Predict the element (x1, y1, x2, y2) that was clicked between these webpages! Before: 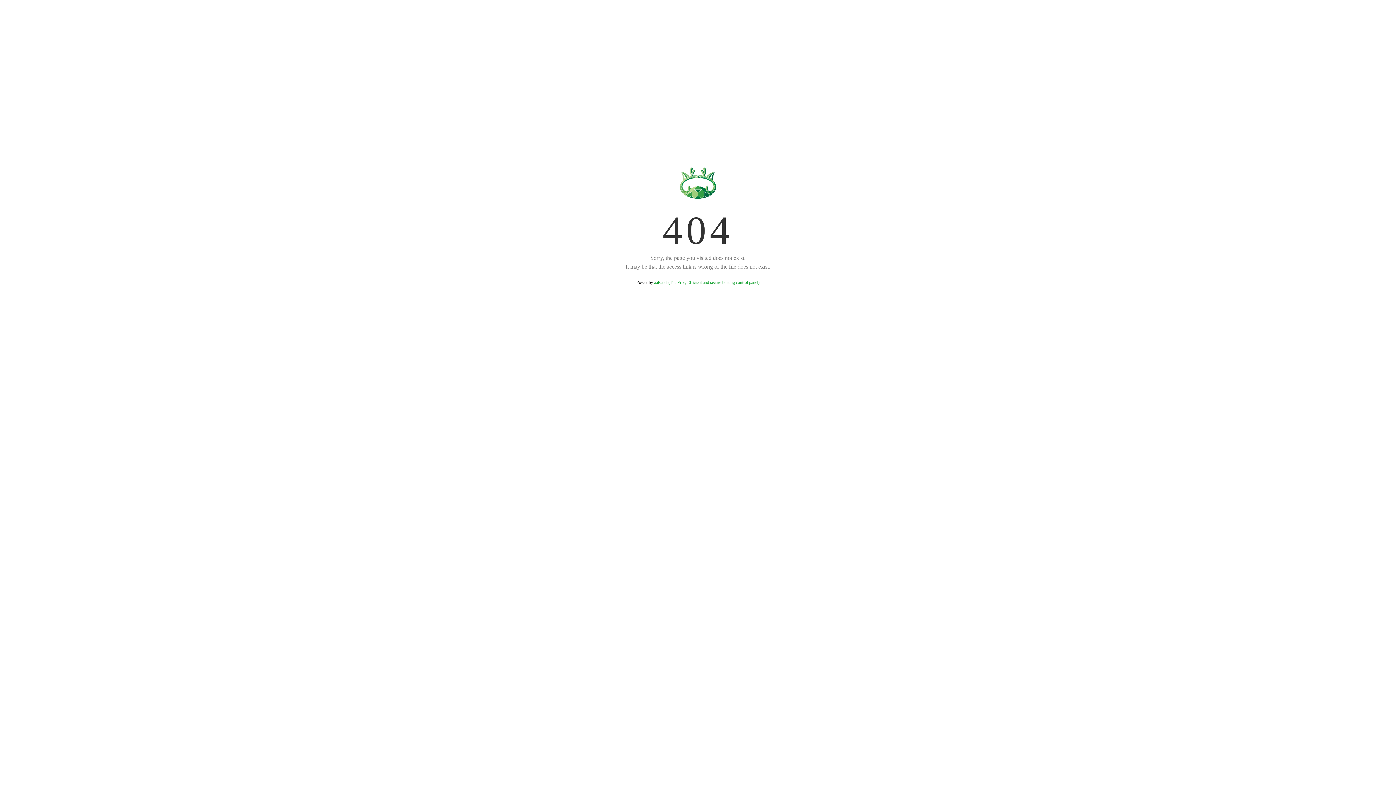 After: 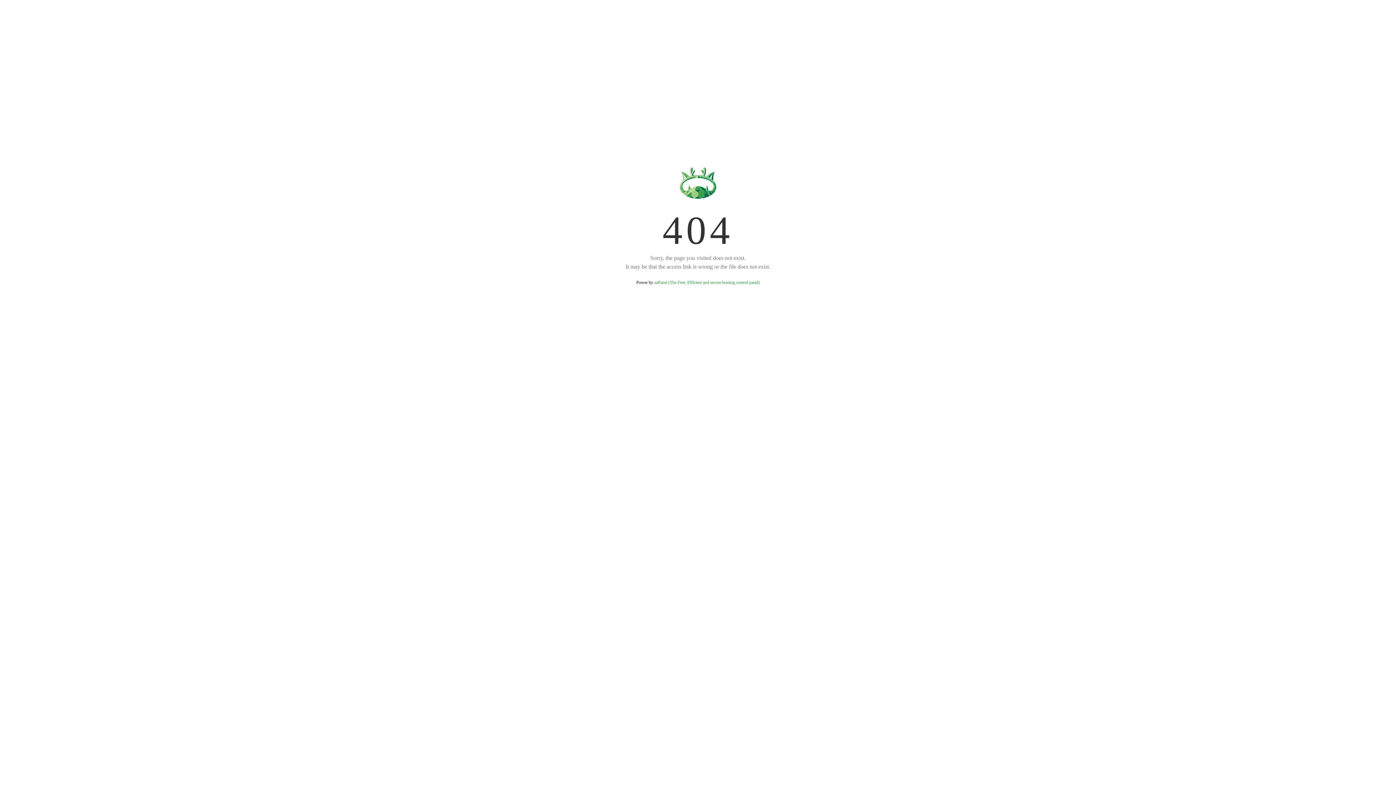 Action: label: aaPanel (The Free, Efficient and secure hosting control panel) bbox: (654, 280, 759, 285)